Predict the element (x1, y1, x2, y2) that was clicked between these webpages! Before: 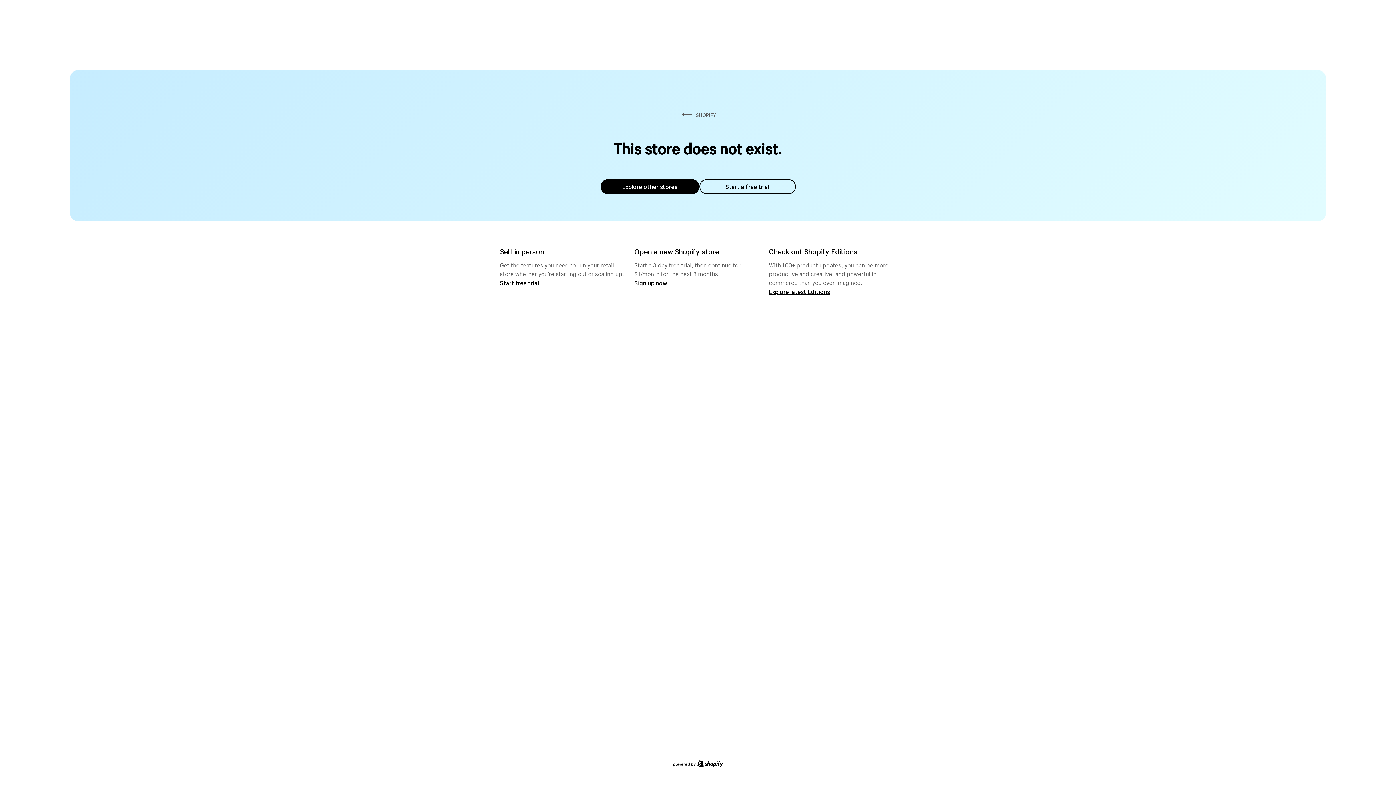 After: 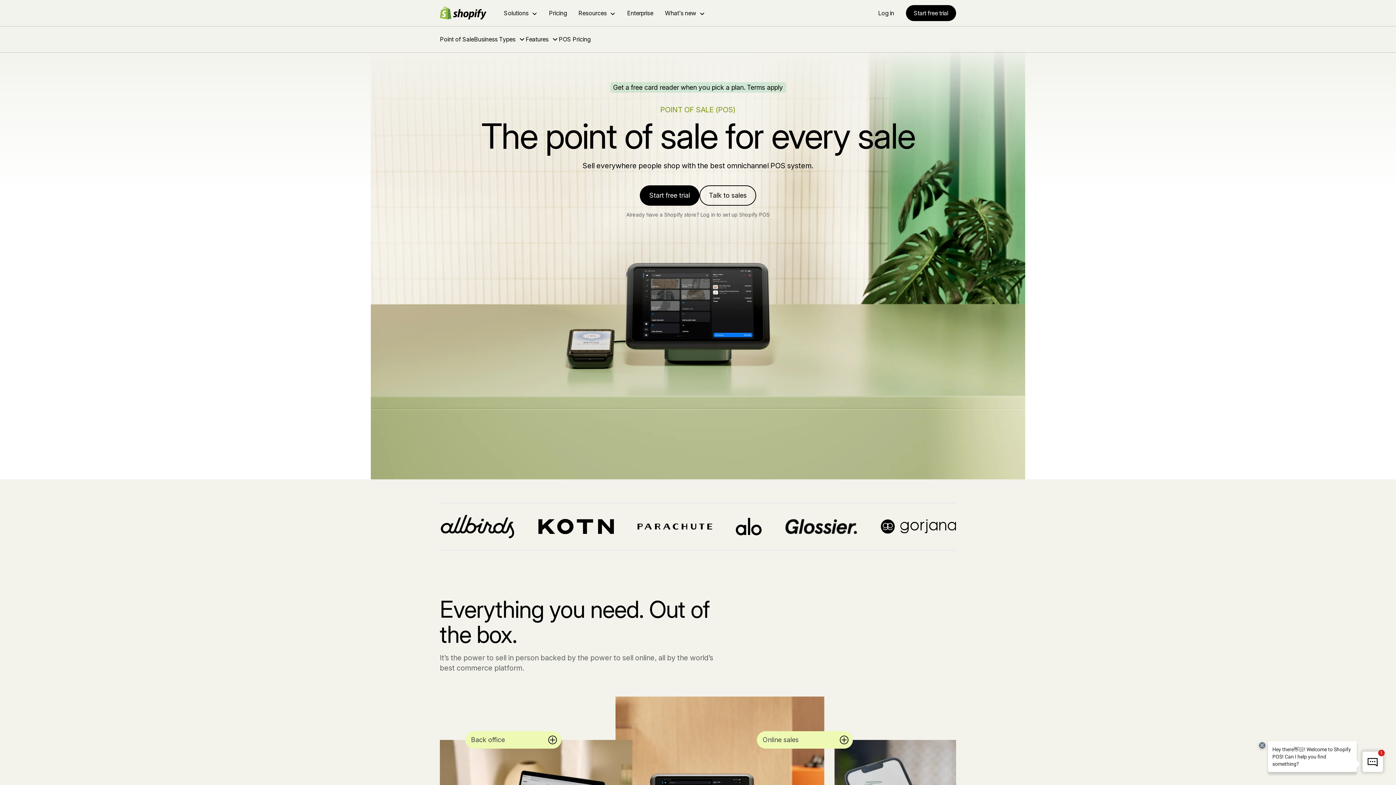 Action: label: Start free trial bbox: (500, 279, 539, 286)